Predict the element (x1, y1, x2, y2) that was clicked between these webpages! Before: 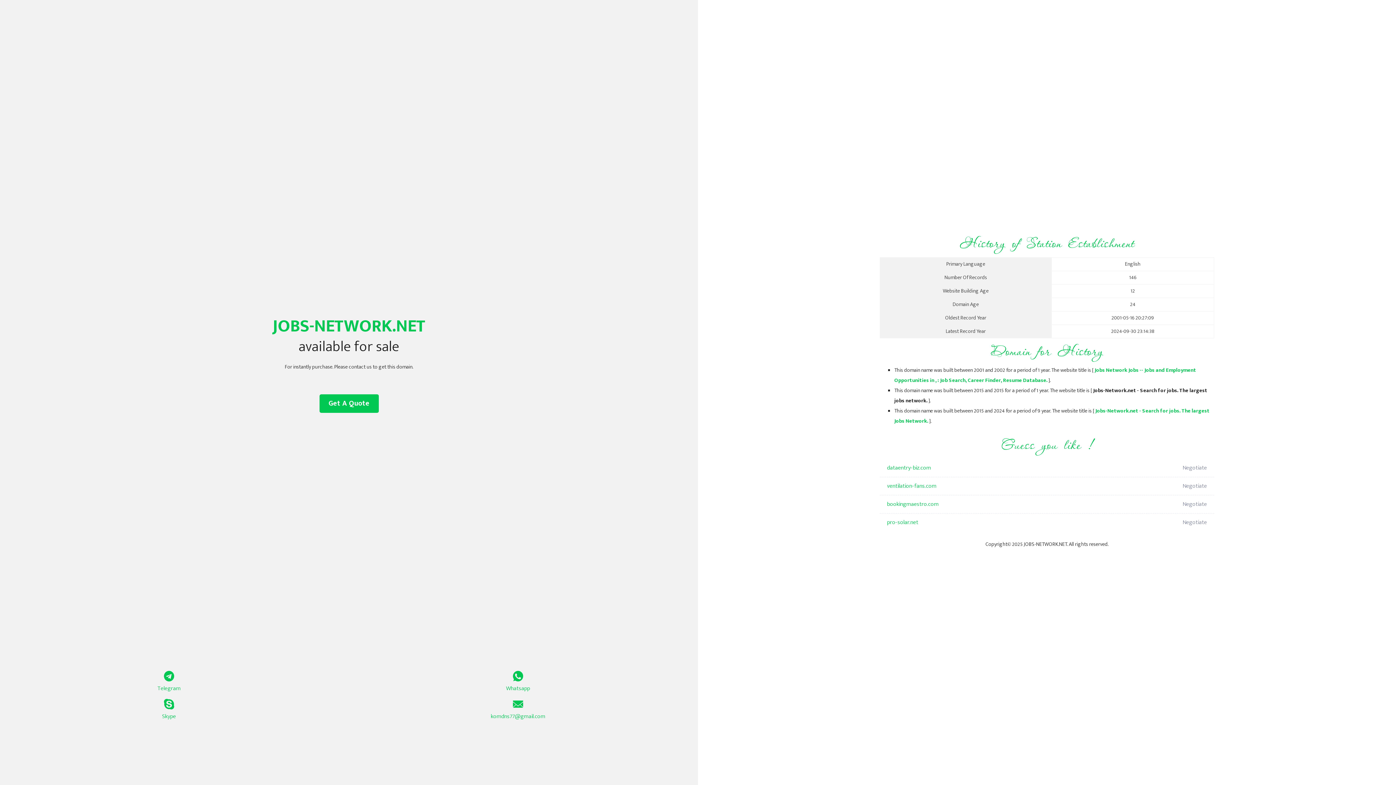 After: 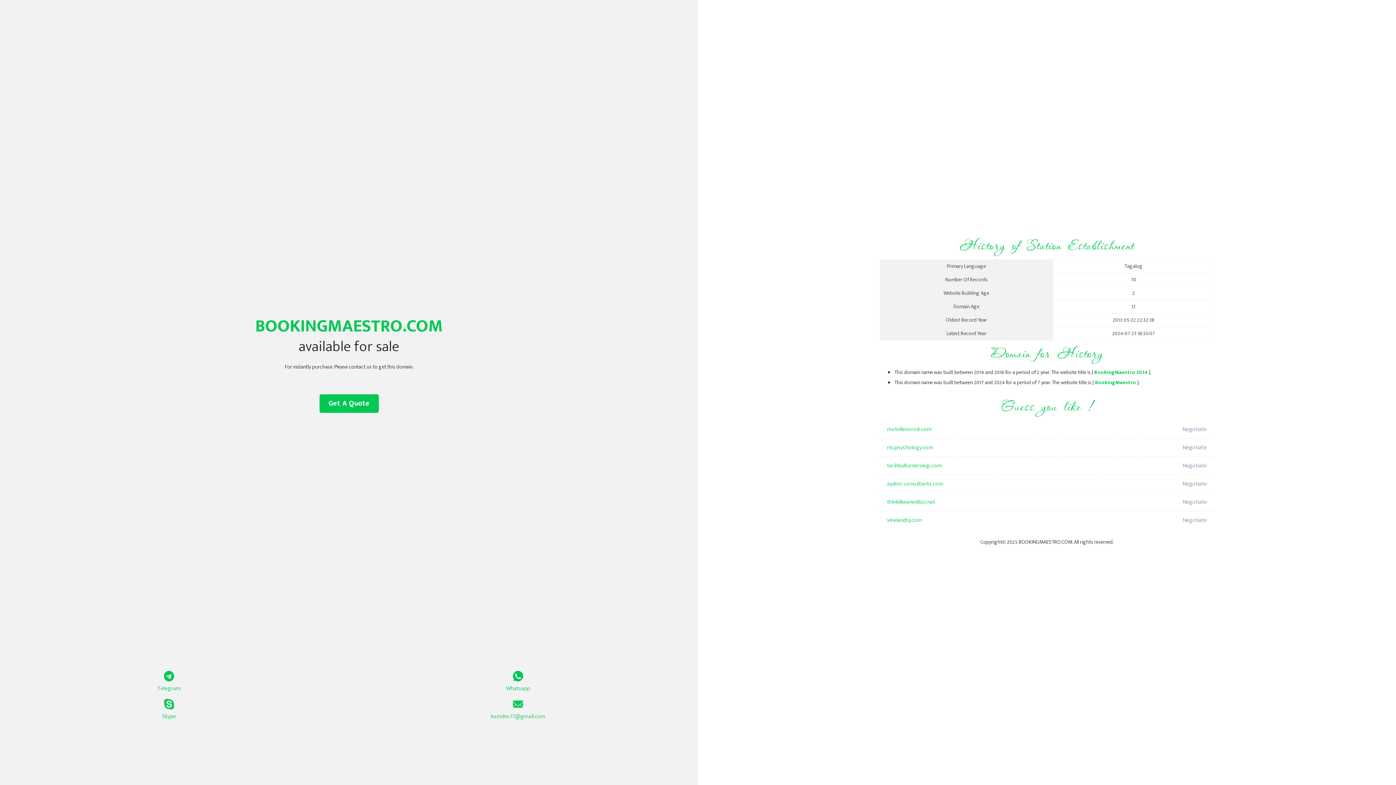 Action: bbox: (887, 495, 1098, 513) label: bookingmaestro.com